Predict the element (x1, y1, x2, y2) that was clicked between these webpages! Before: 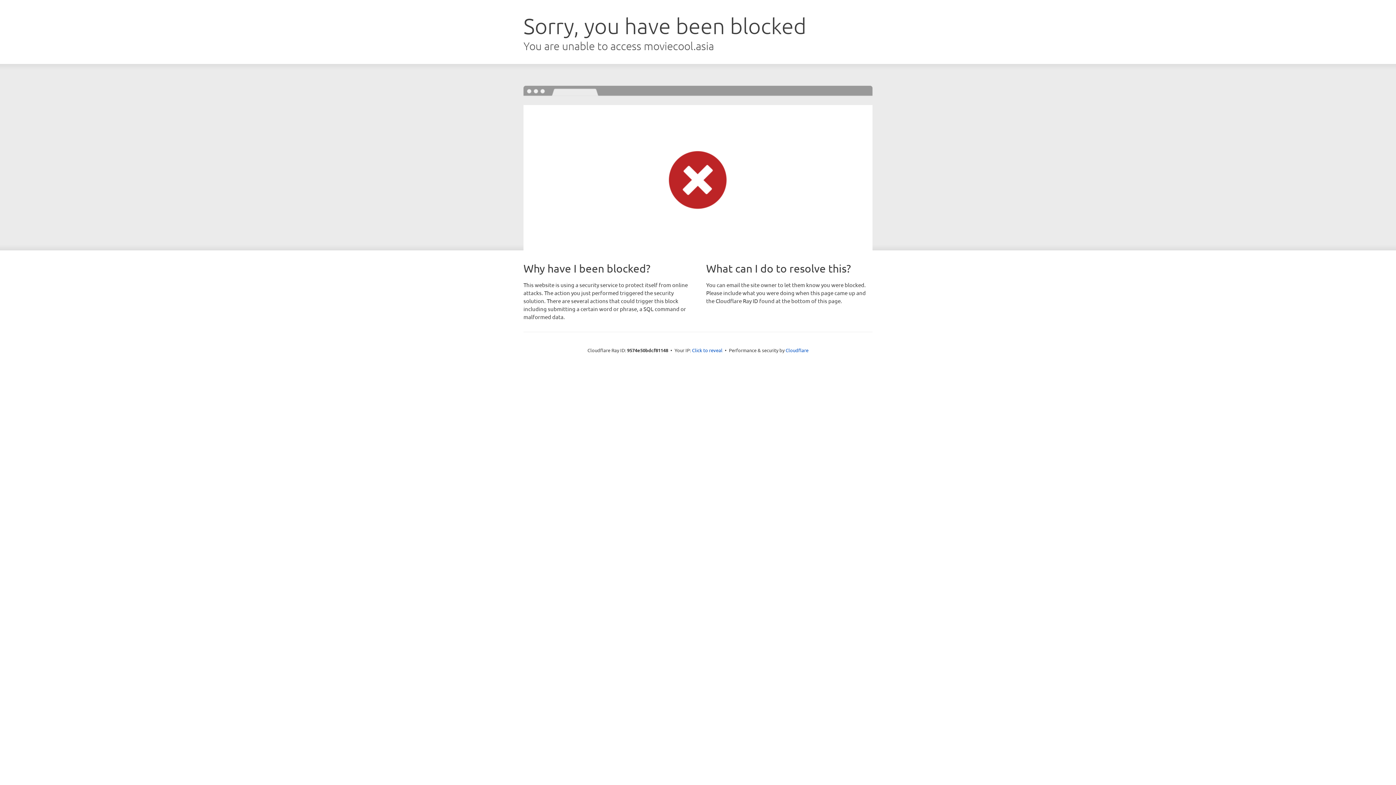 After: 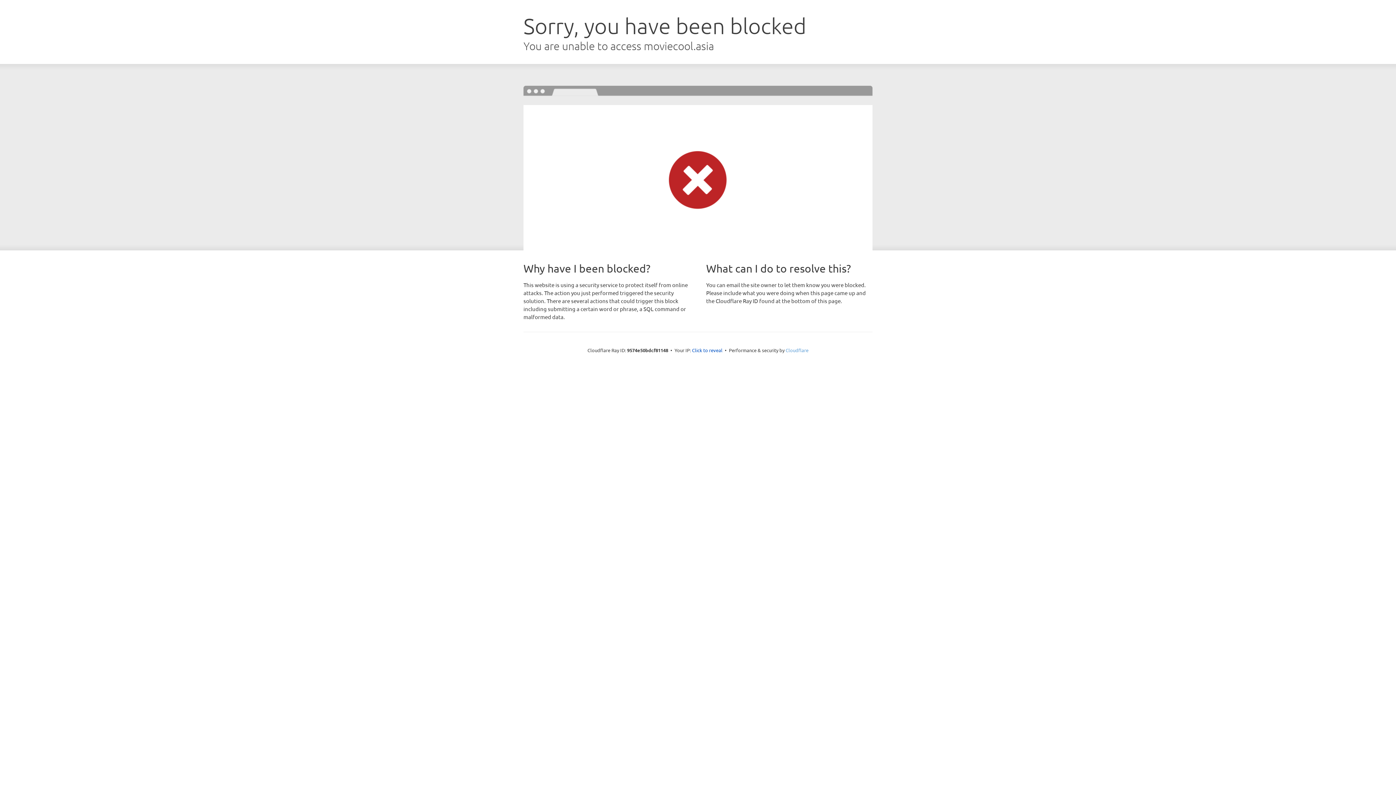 Action: label: Cloudflare bbox: (785, 347, 808, 353)